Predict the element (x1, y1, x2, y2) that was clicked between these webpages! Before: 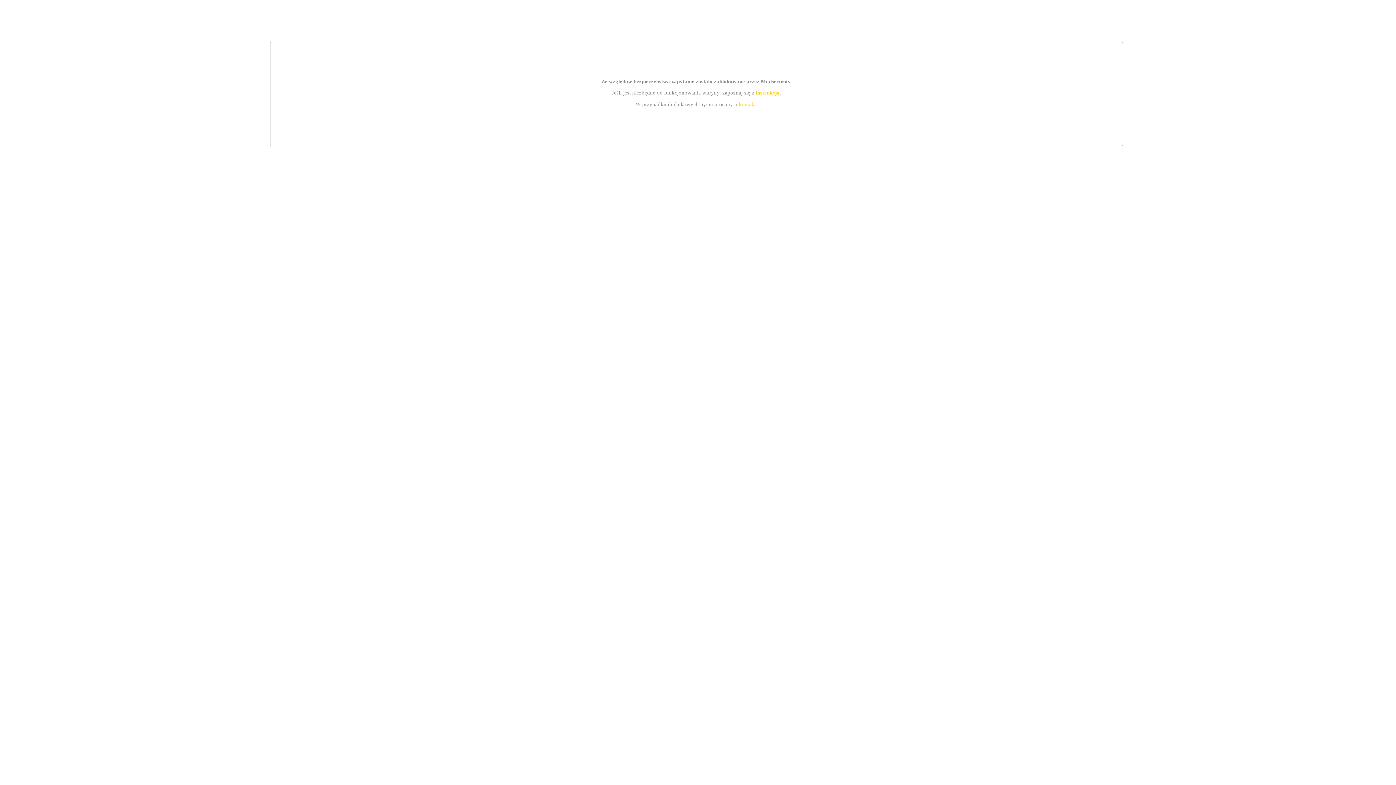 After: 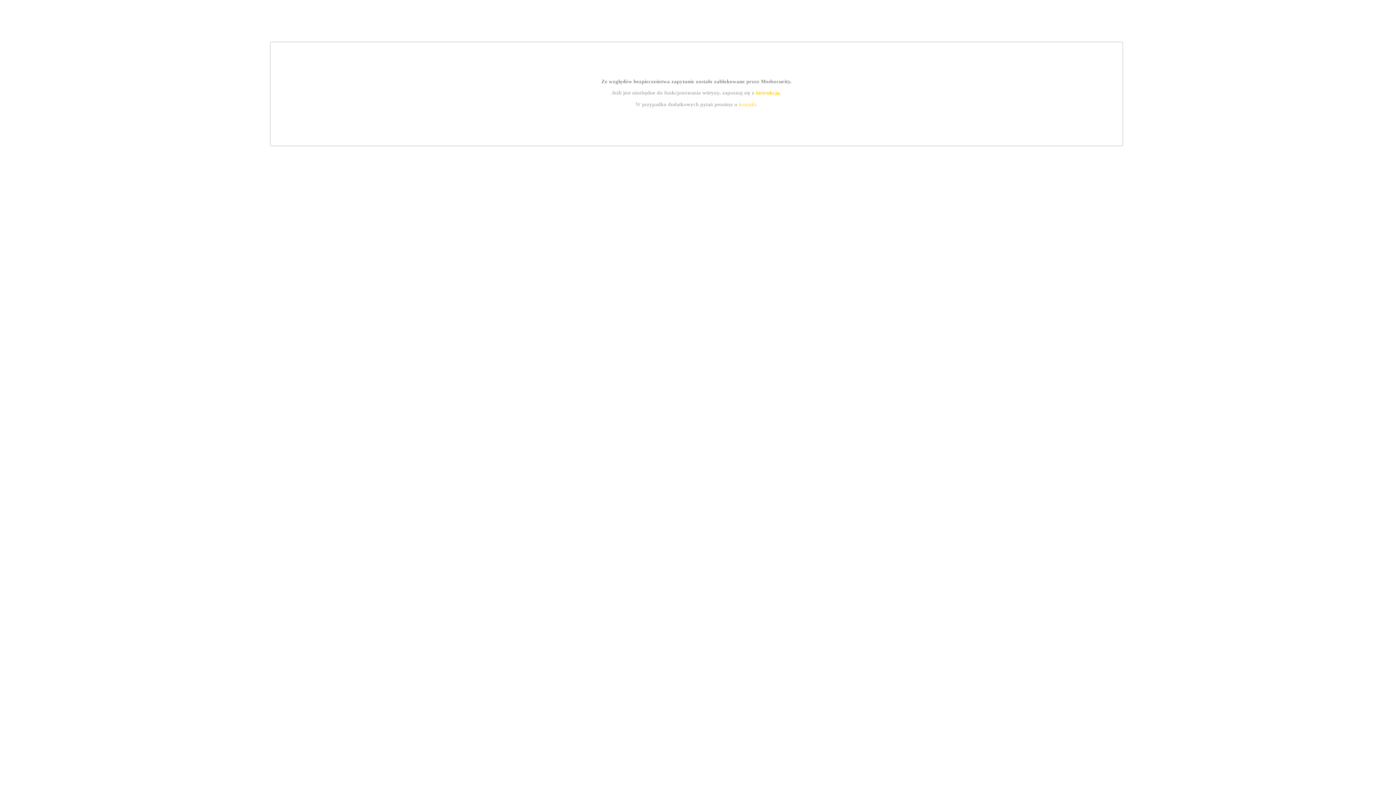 Action: bbox: (755, 89, 779, 95) label: instrukcją